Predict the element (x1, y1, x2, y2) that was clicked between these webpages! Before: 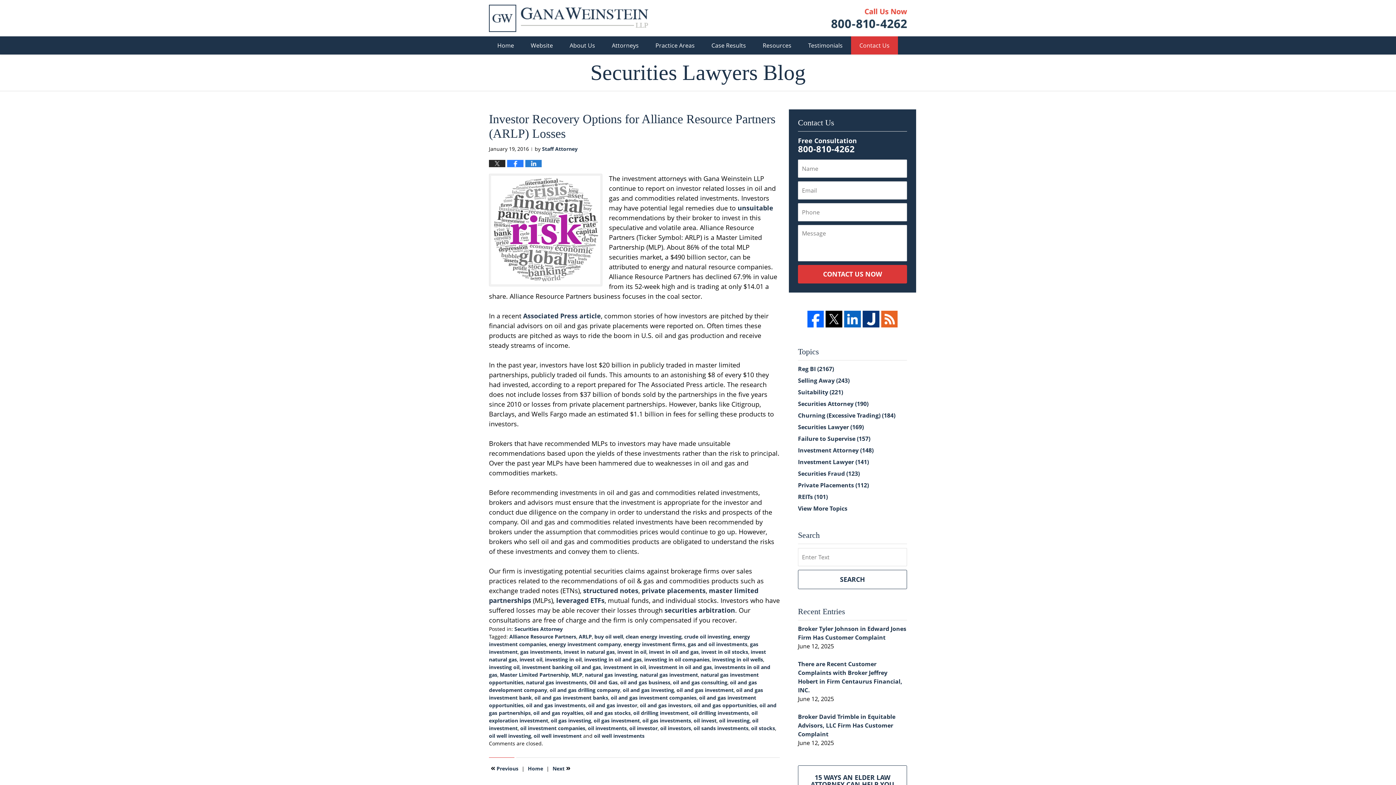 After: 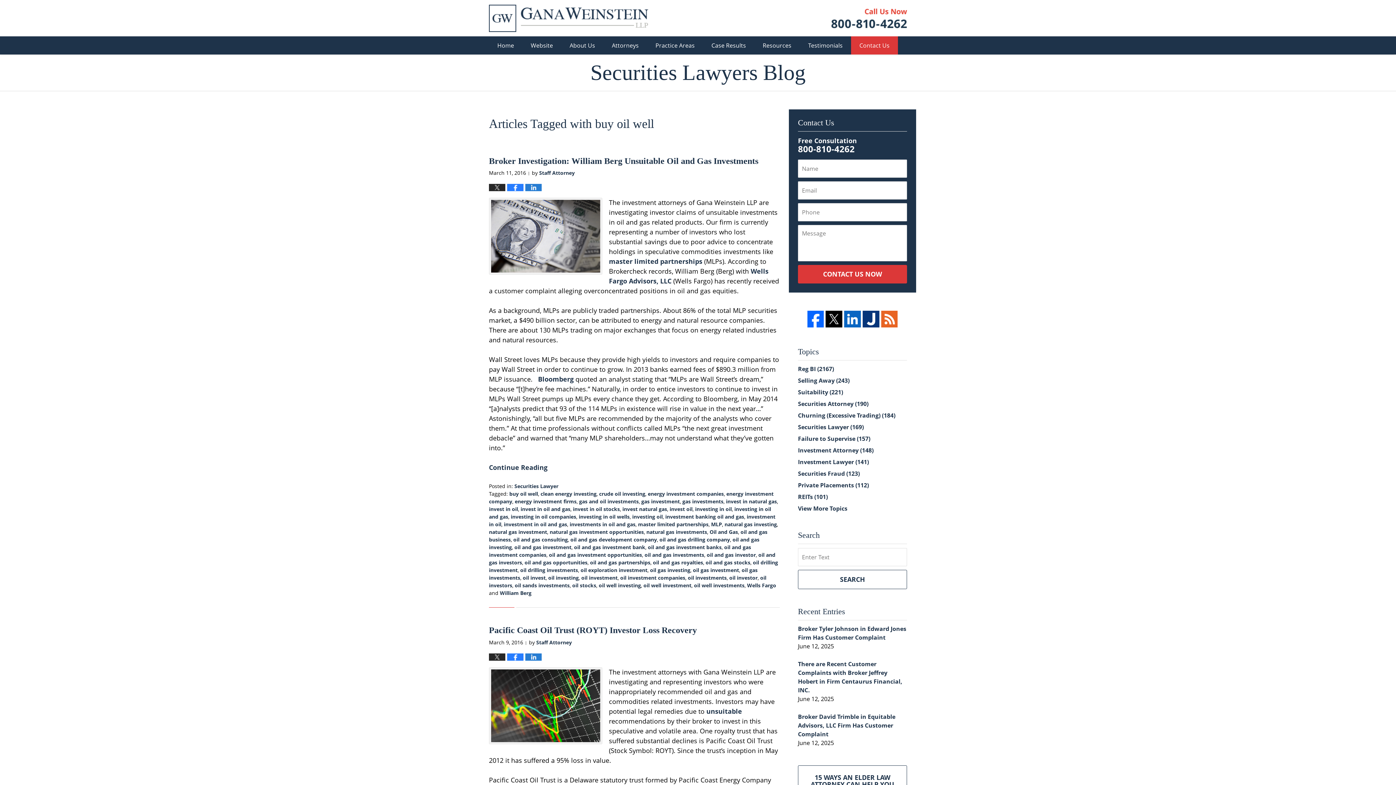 Action: label: buy oil well bbox: (594, 633, 623, 640)